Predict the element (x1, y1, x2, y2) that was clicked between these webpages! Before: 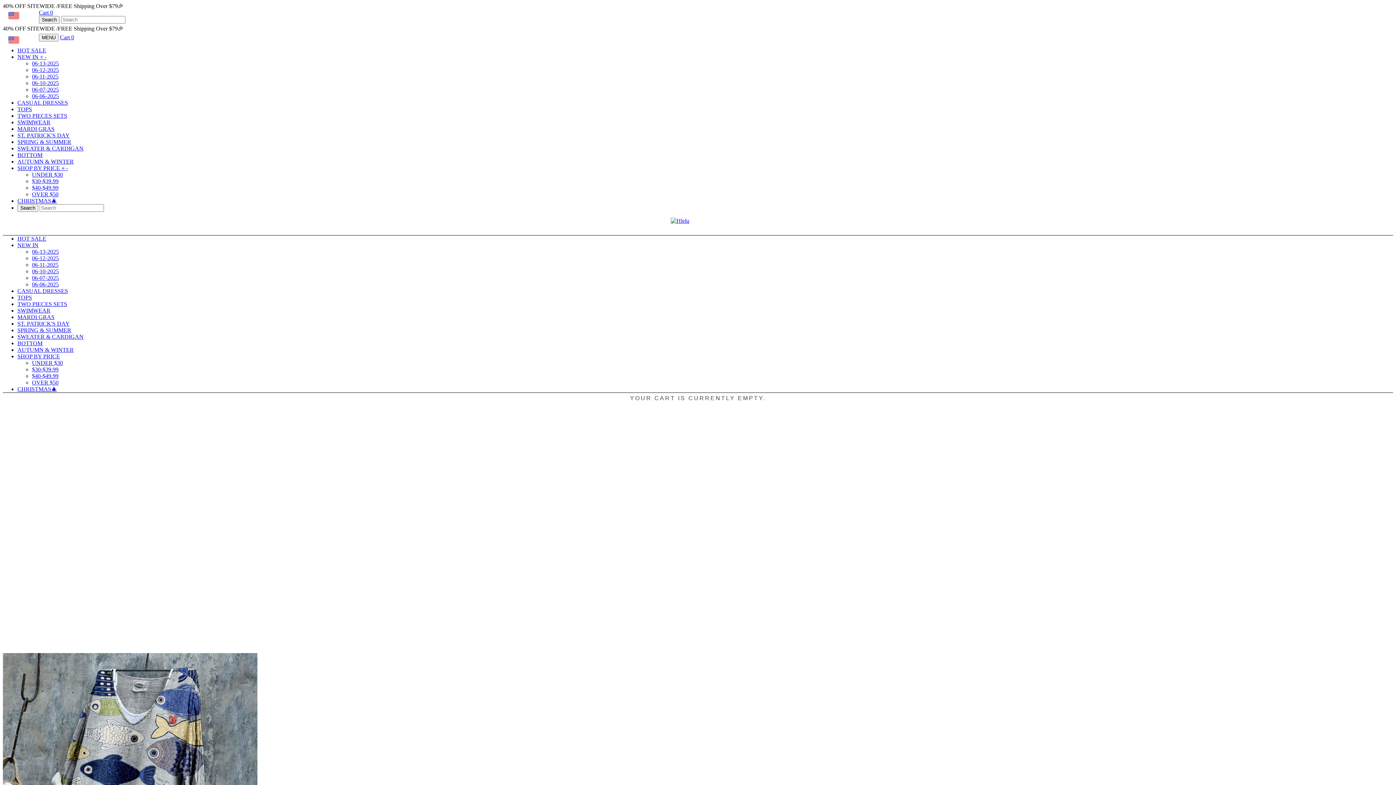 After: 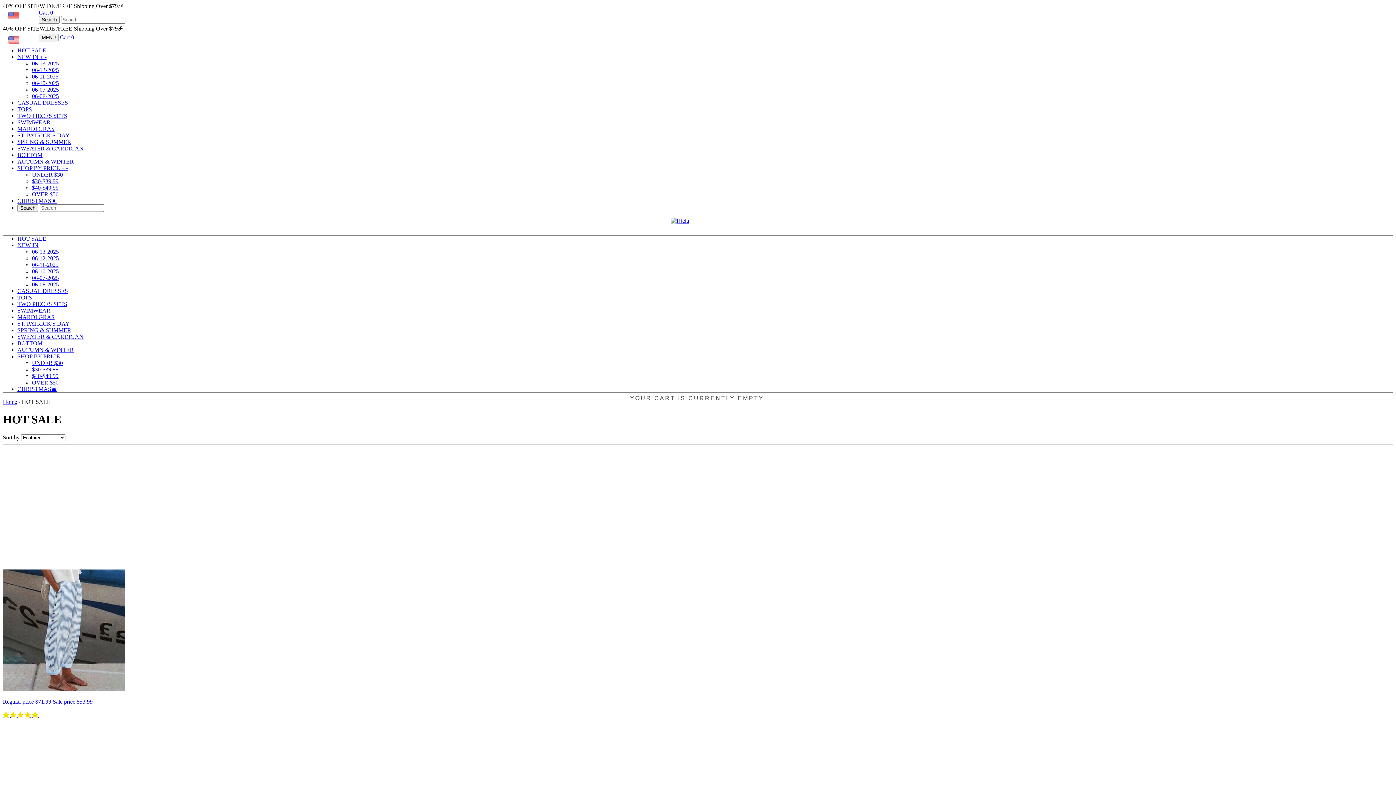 Action: label: HOT SALE bbox: (17, 47, 46, 53)